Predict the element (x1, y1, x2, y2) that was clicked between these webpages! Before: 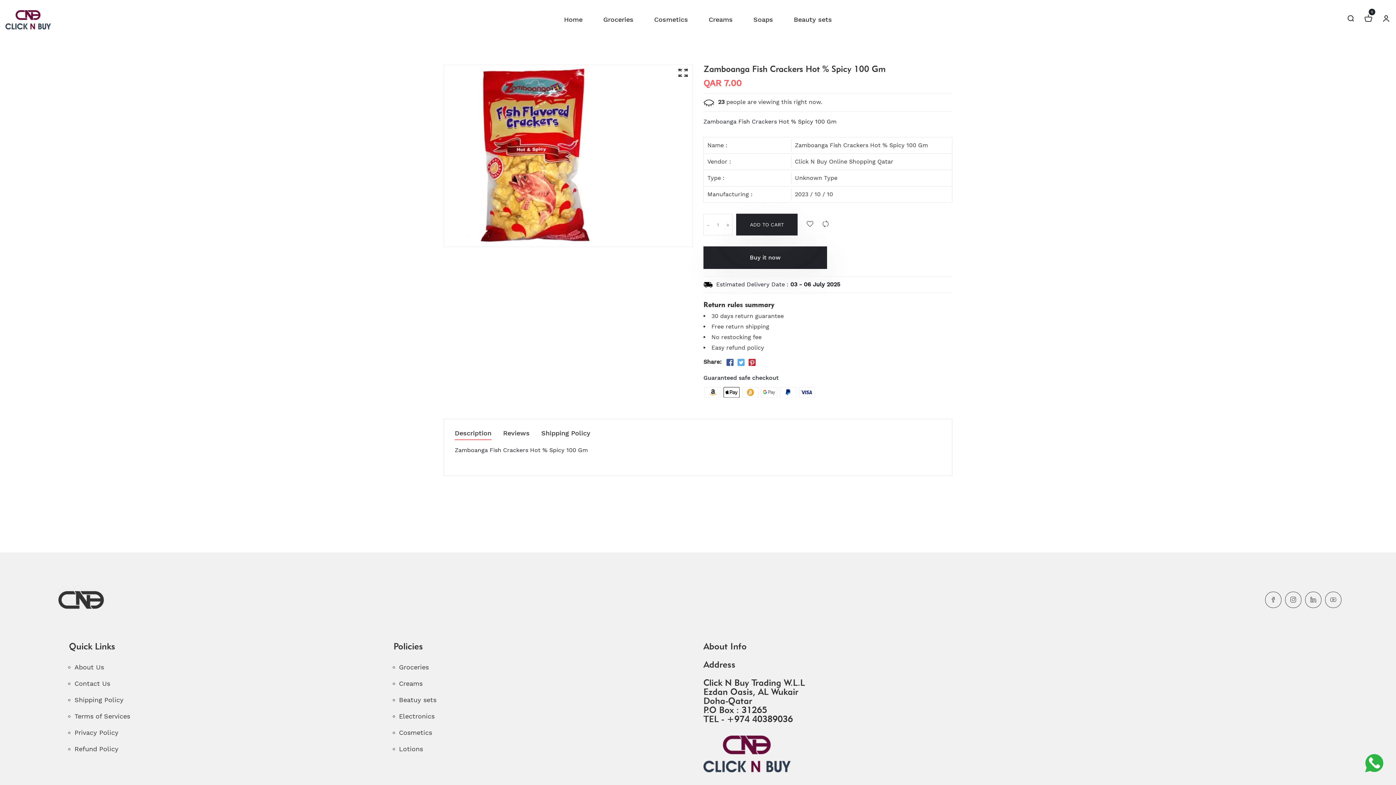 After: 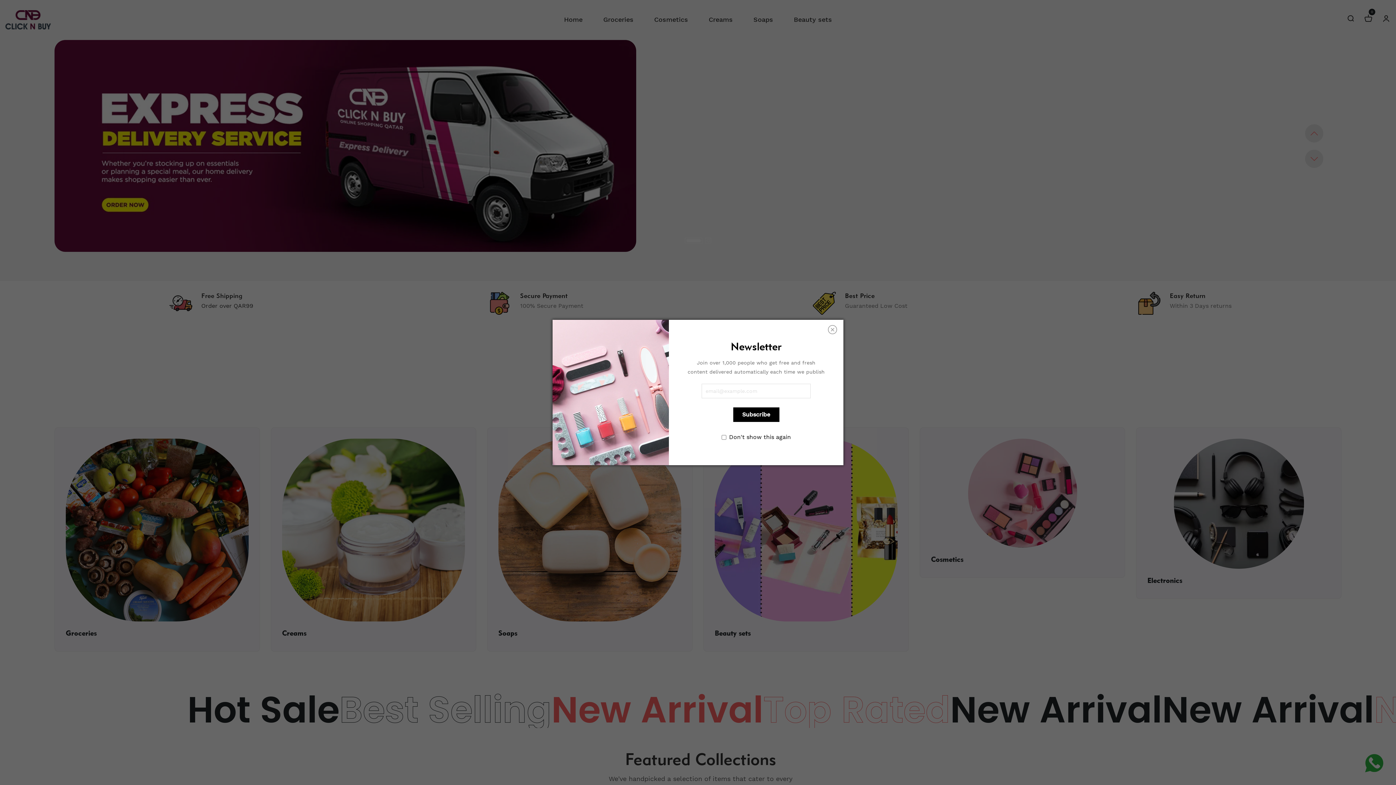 Action: bbox: (5, 15, 50, 22)